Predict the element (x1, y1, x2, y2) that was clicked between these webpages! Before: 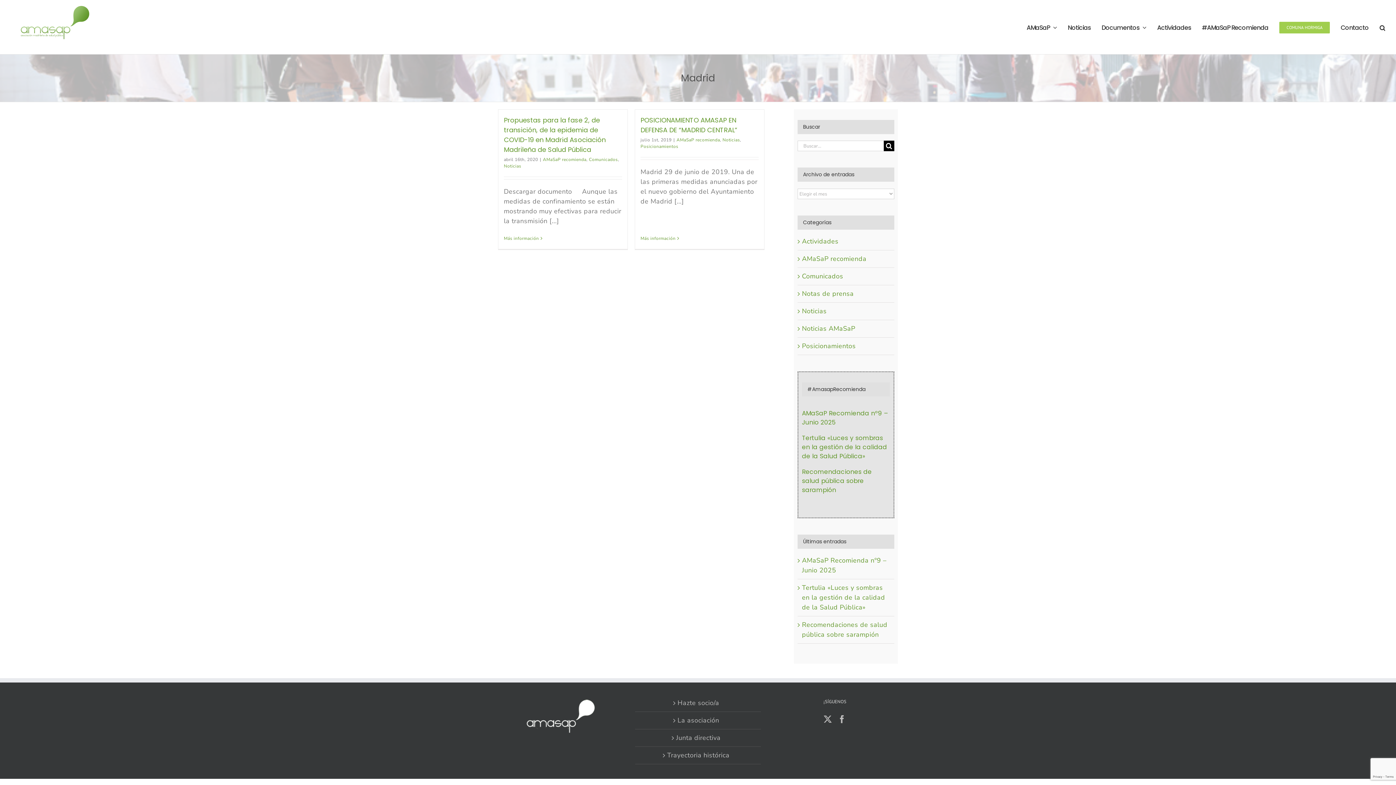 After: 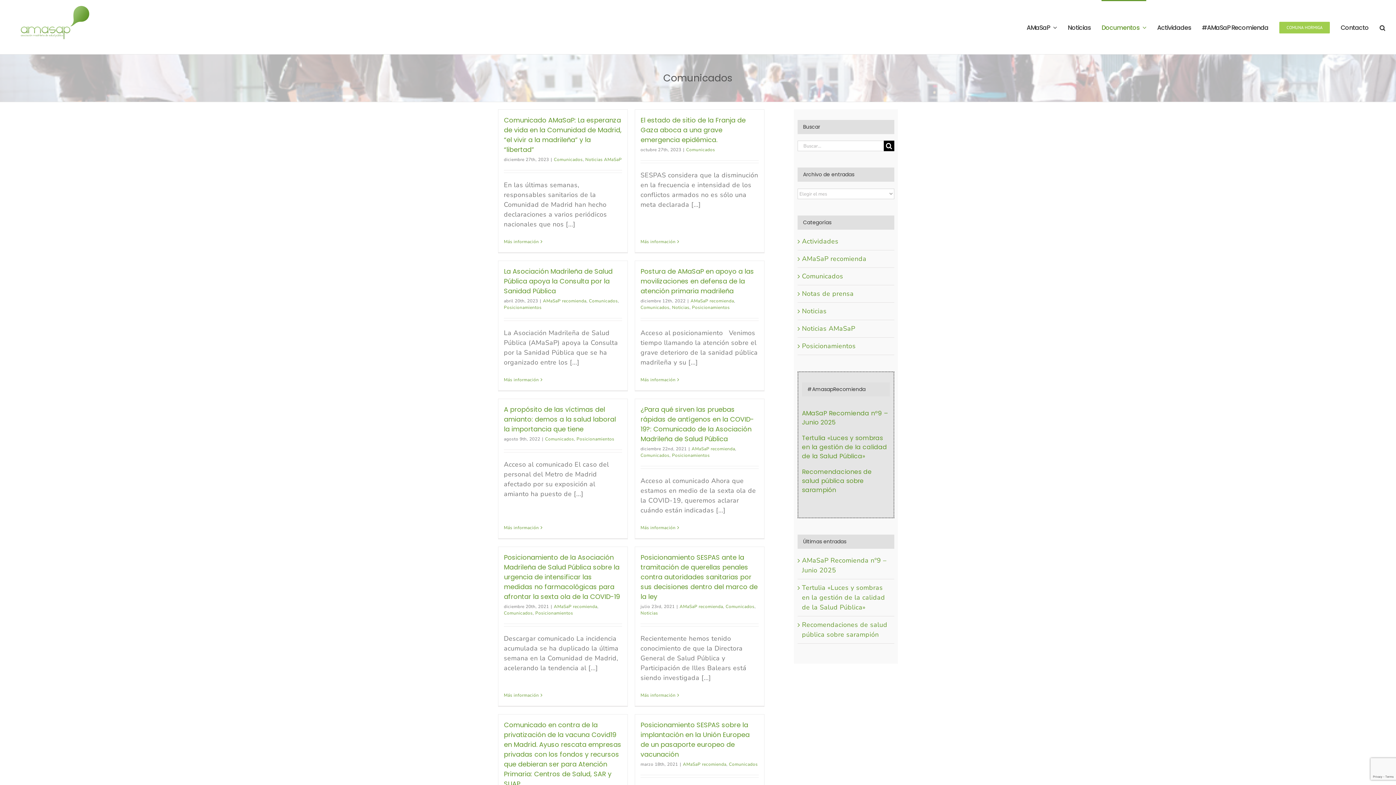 Action: label: Comunicados bbox: (589, 156, 618, 162)